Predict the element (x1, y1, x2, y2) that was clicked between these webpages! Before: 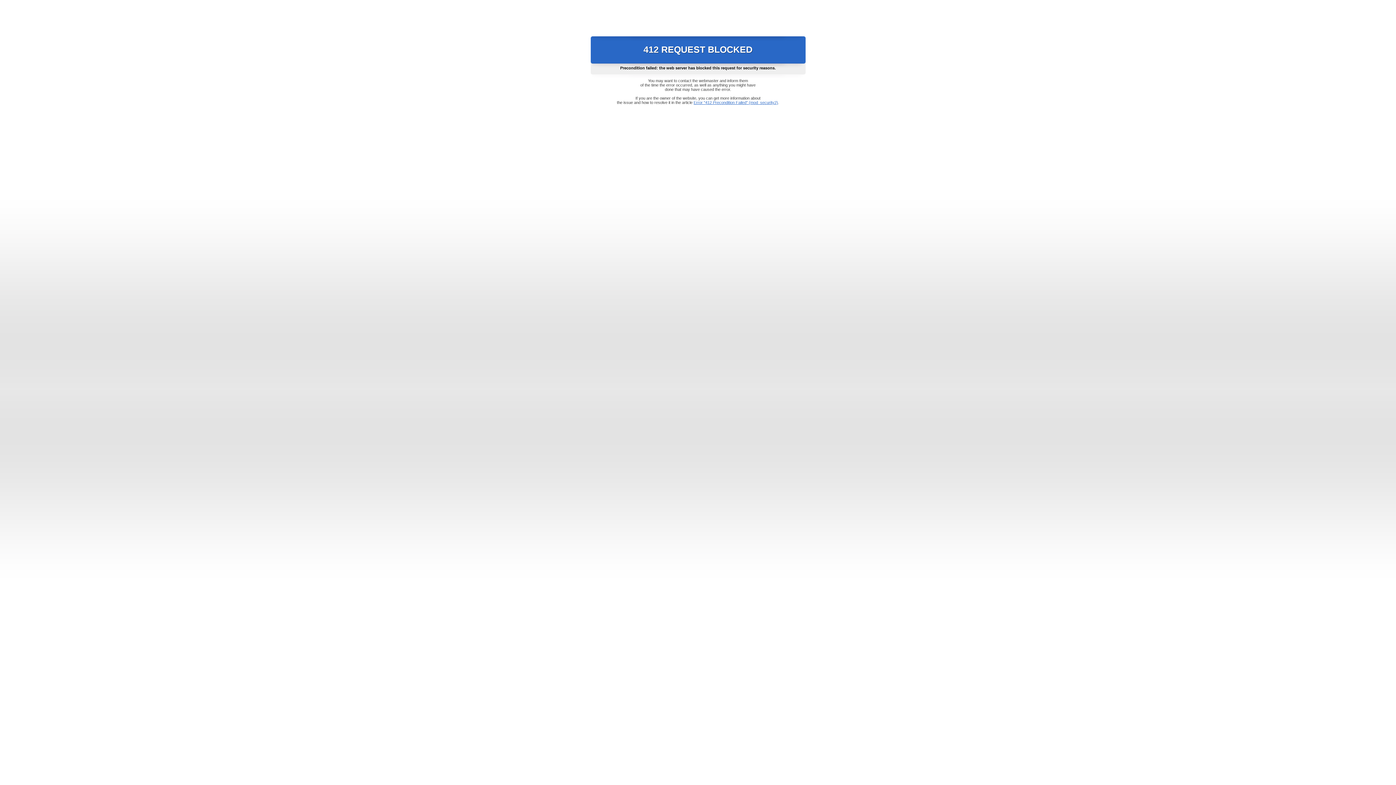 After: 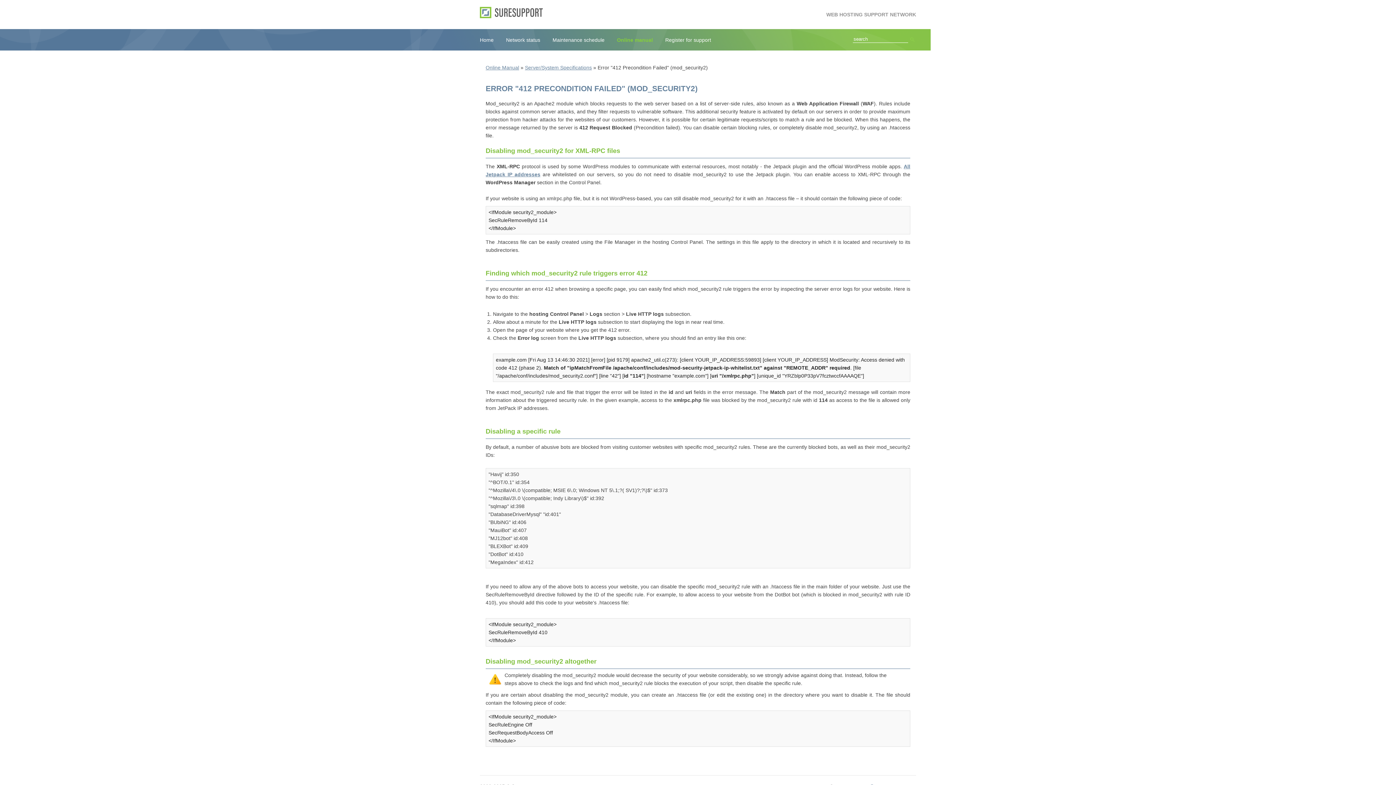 Action: label: Error "412 Precondition Failed" (mod_security2) bbox: (693, 100, 778, 104)